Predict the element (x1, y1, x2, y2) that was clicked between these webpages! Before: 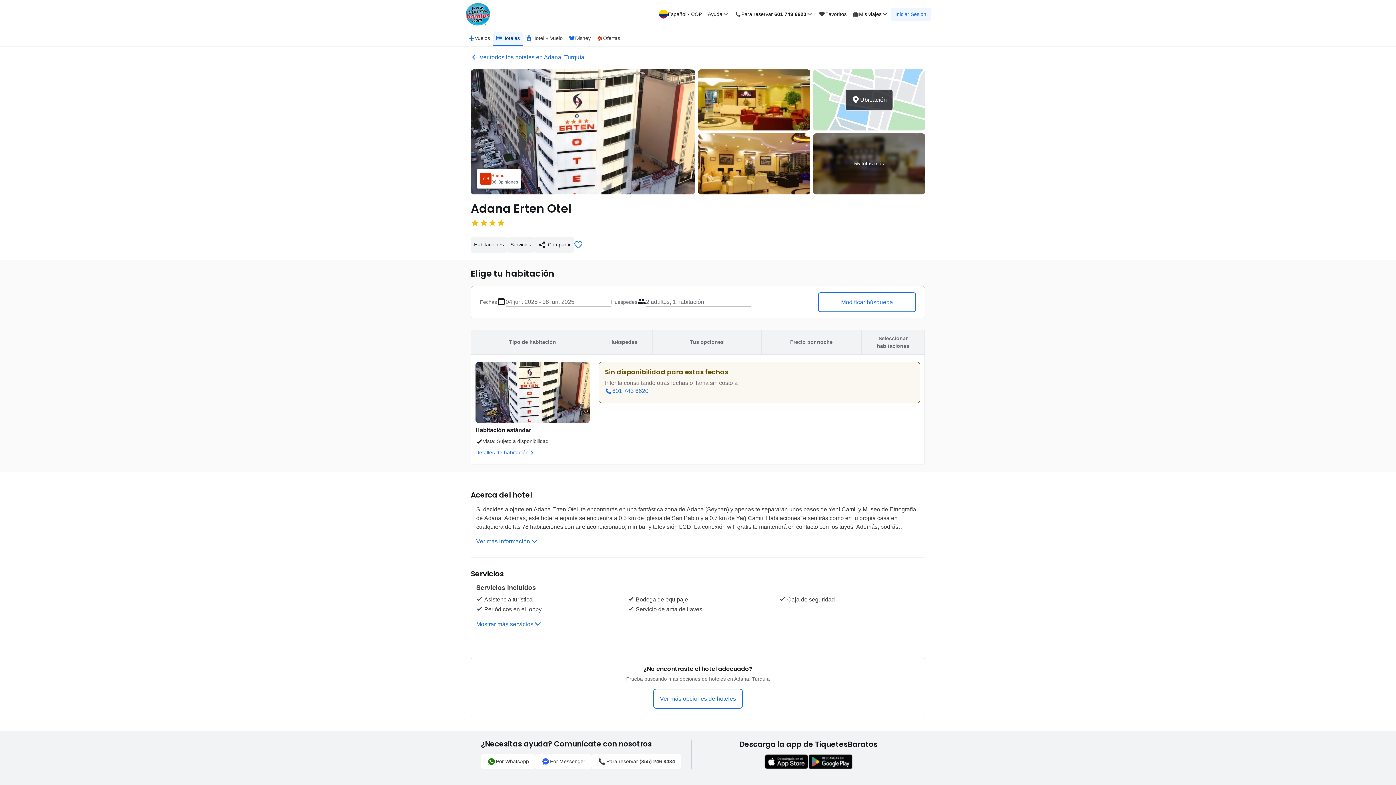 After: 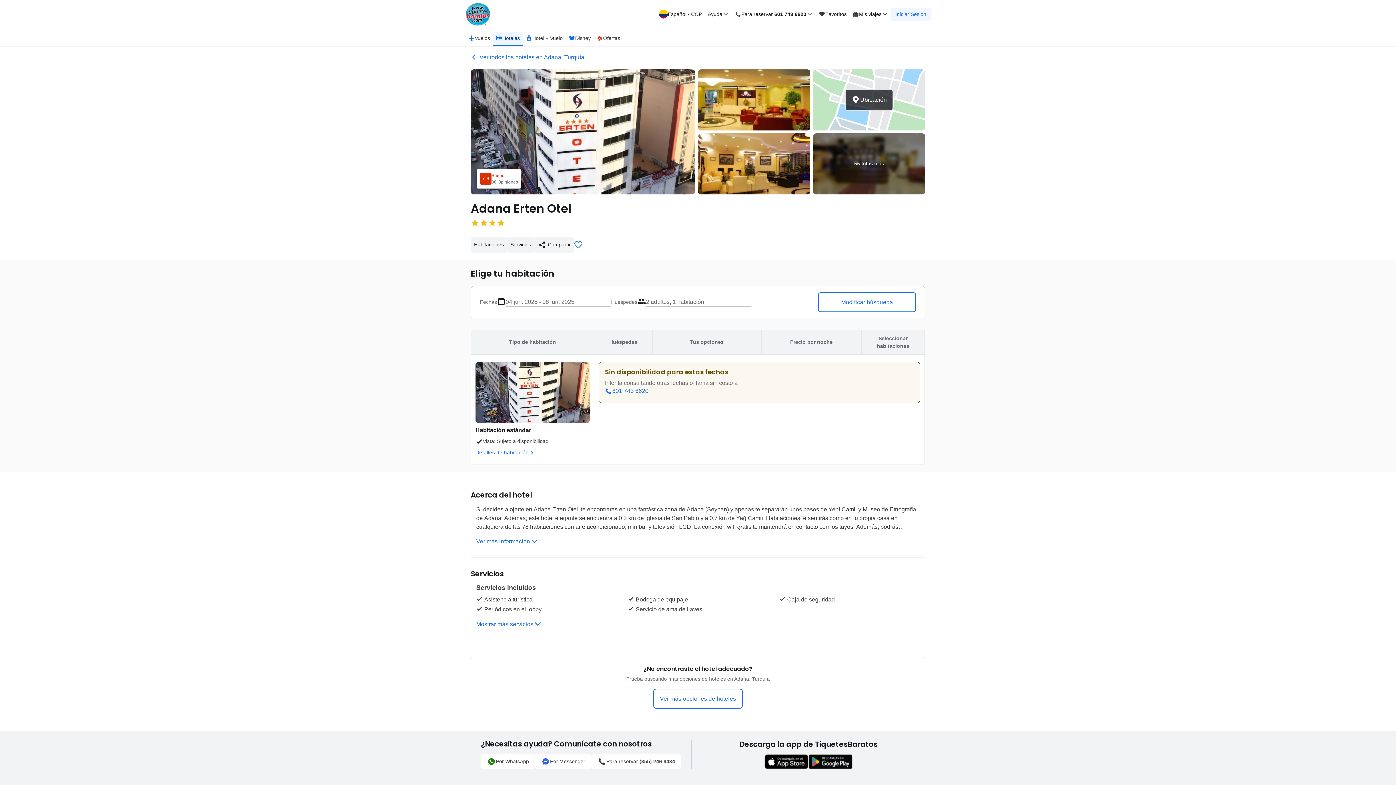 Action: bbox: (808, 754, 852, 769)